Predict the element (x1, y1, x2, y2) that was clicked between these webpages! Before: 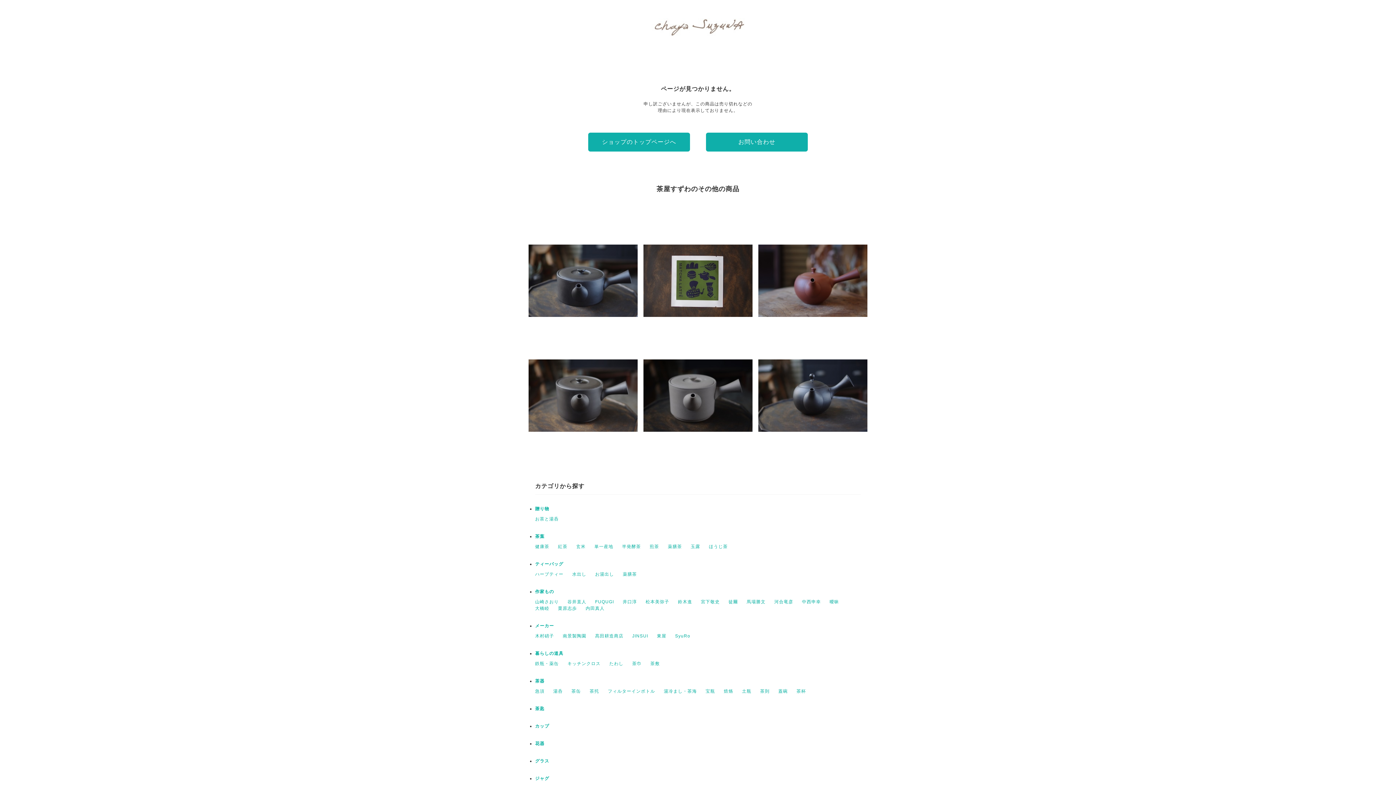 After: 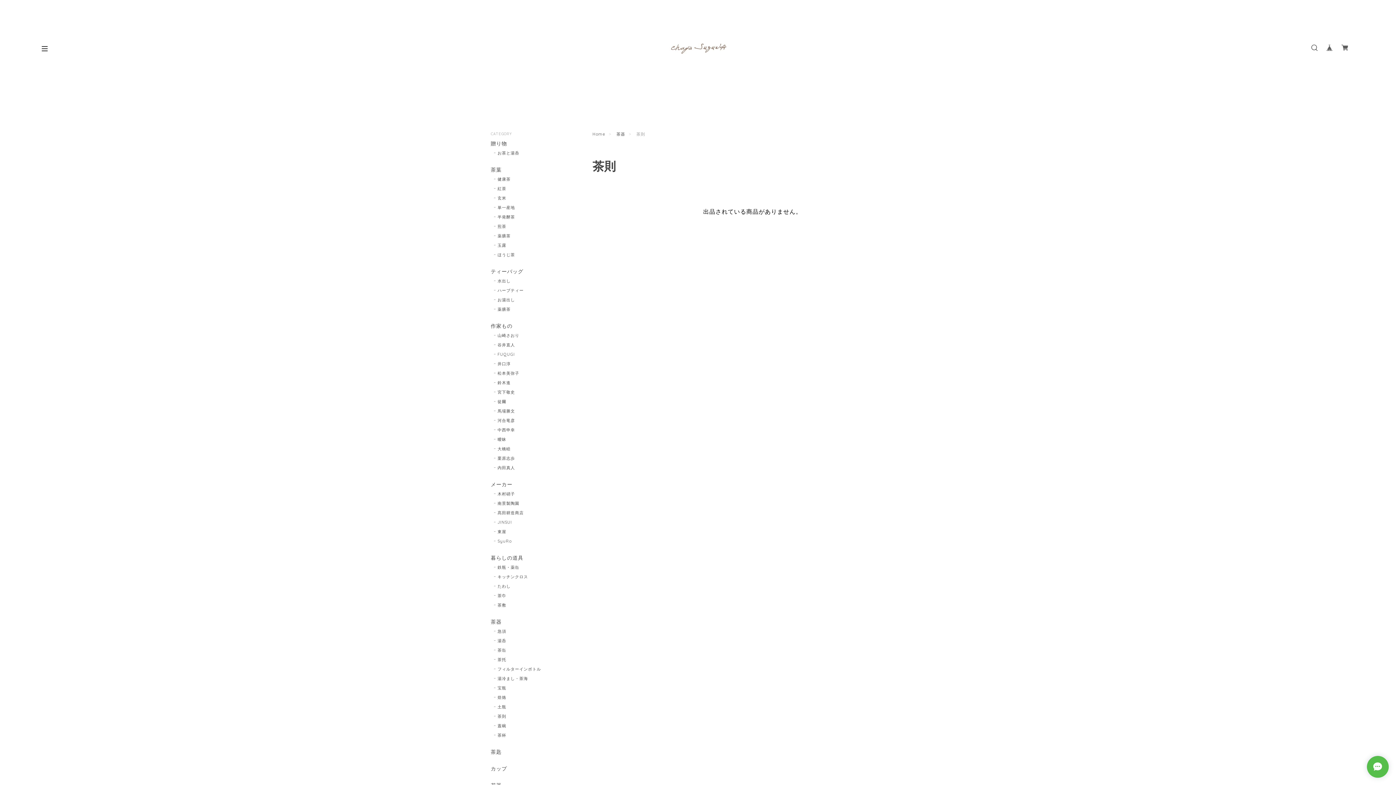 Action: bbox: (760, 689, 769, 694) label: 茶則